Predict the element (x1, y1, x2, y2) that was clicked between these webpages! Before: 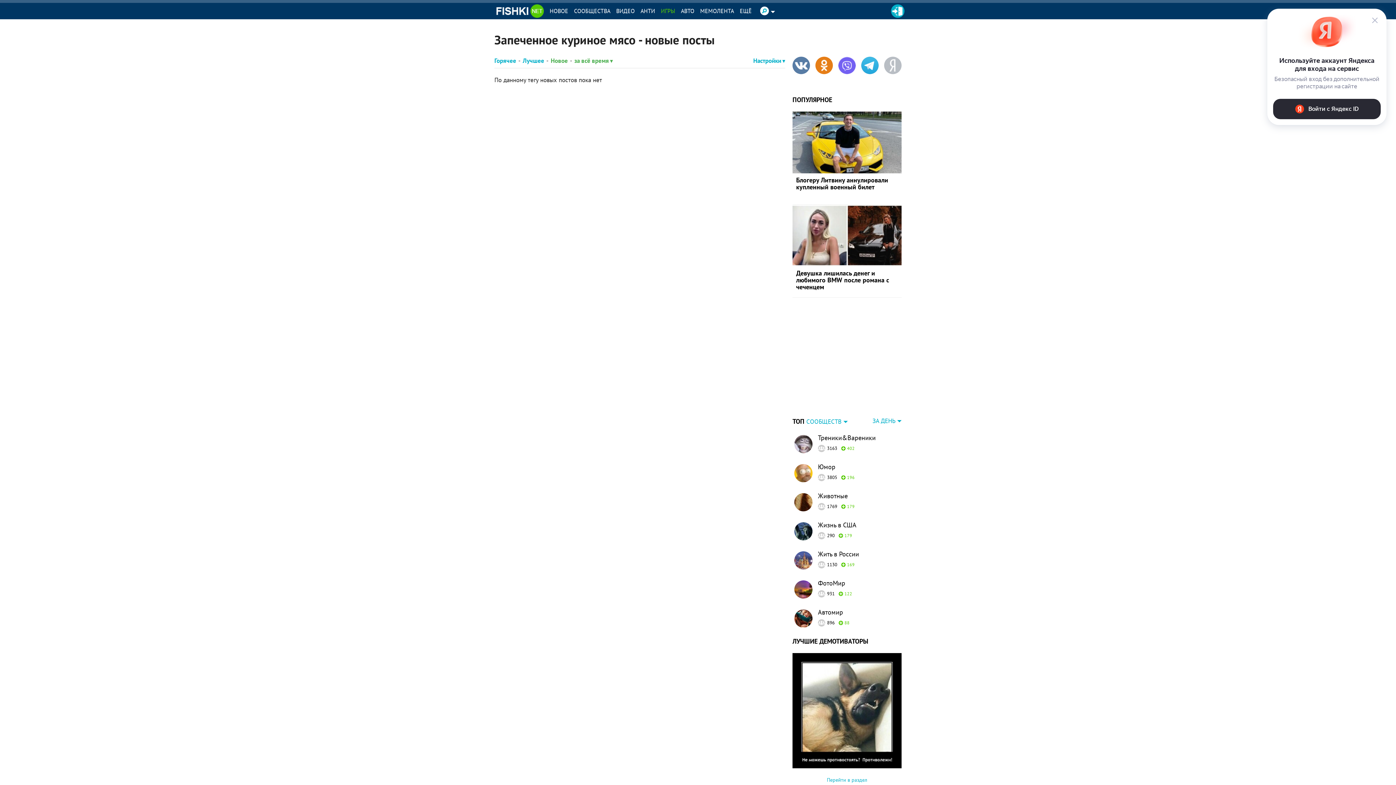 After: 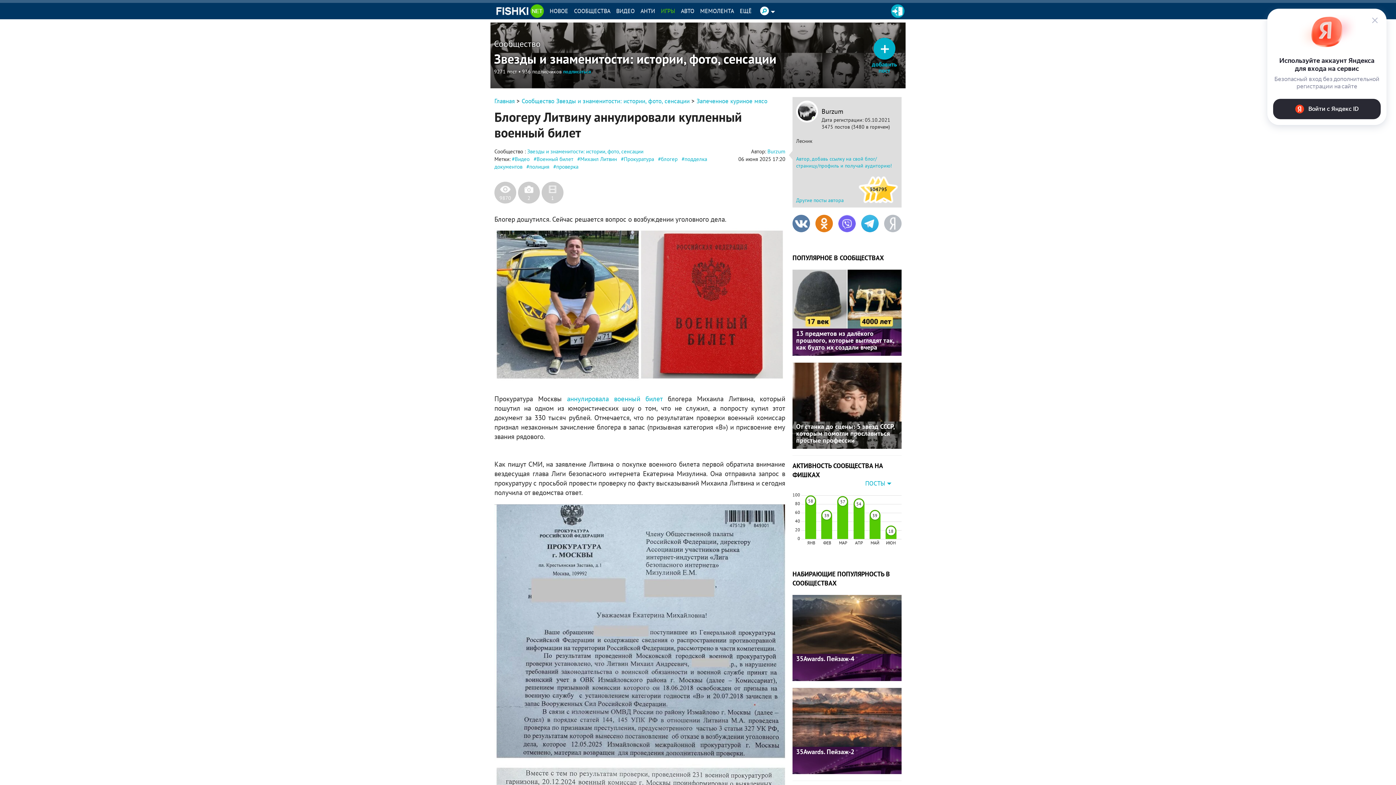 Action: label: Блогеру Литвину аннулировали купленный военный билет bbox: (792, 176, 901, 197)